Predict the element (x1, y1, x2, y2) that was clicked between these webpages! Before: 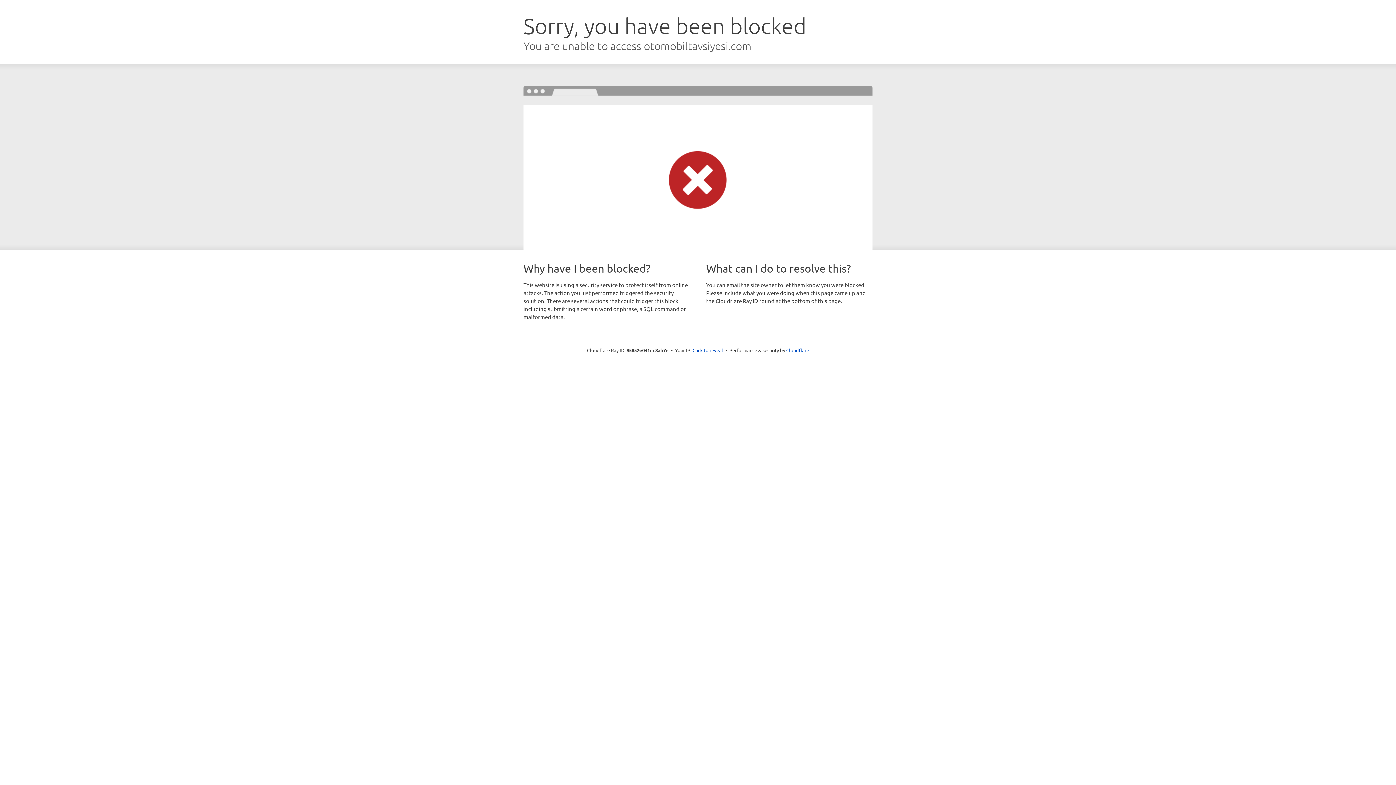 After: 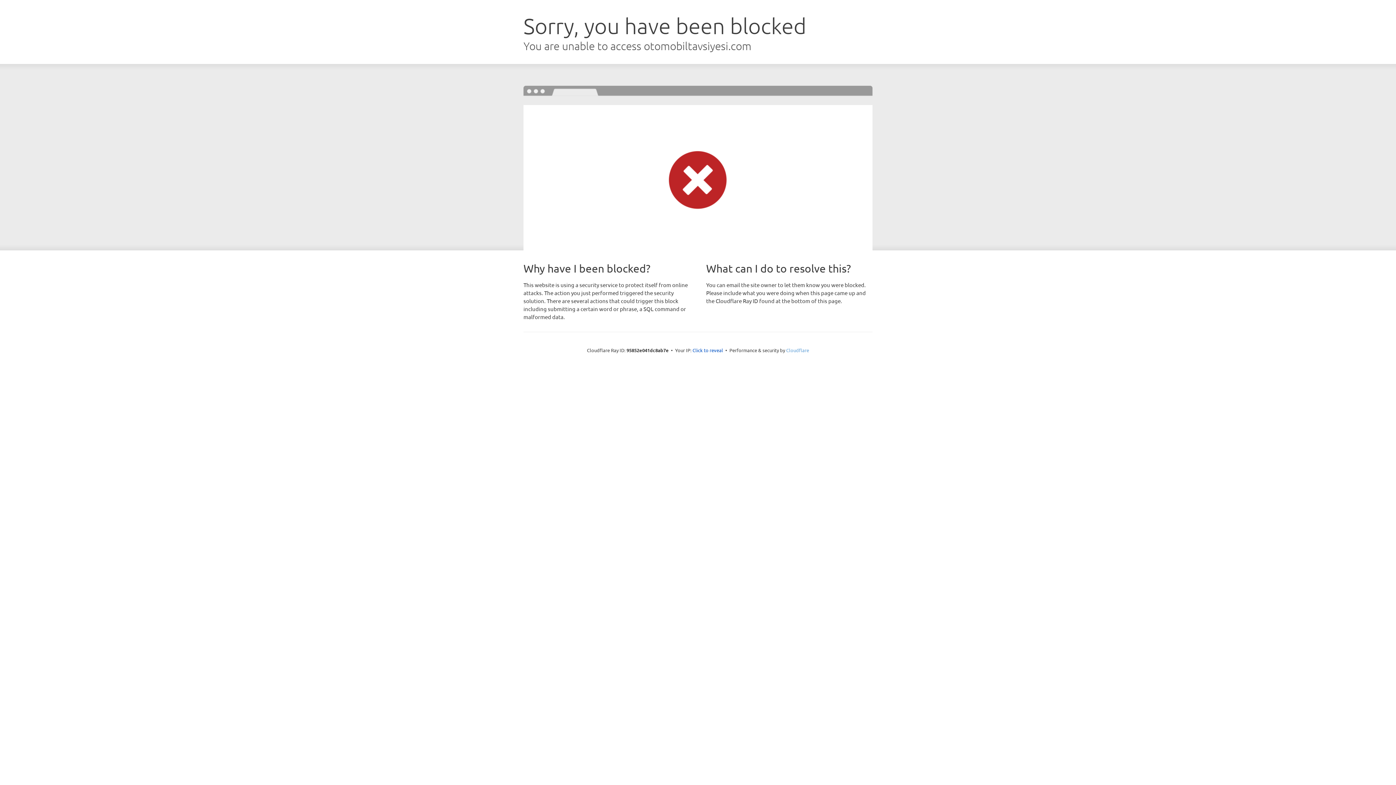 Action: bbox: (786, 347, 809, 353) label: Cloudflare